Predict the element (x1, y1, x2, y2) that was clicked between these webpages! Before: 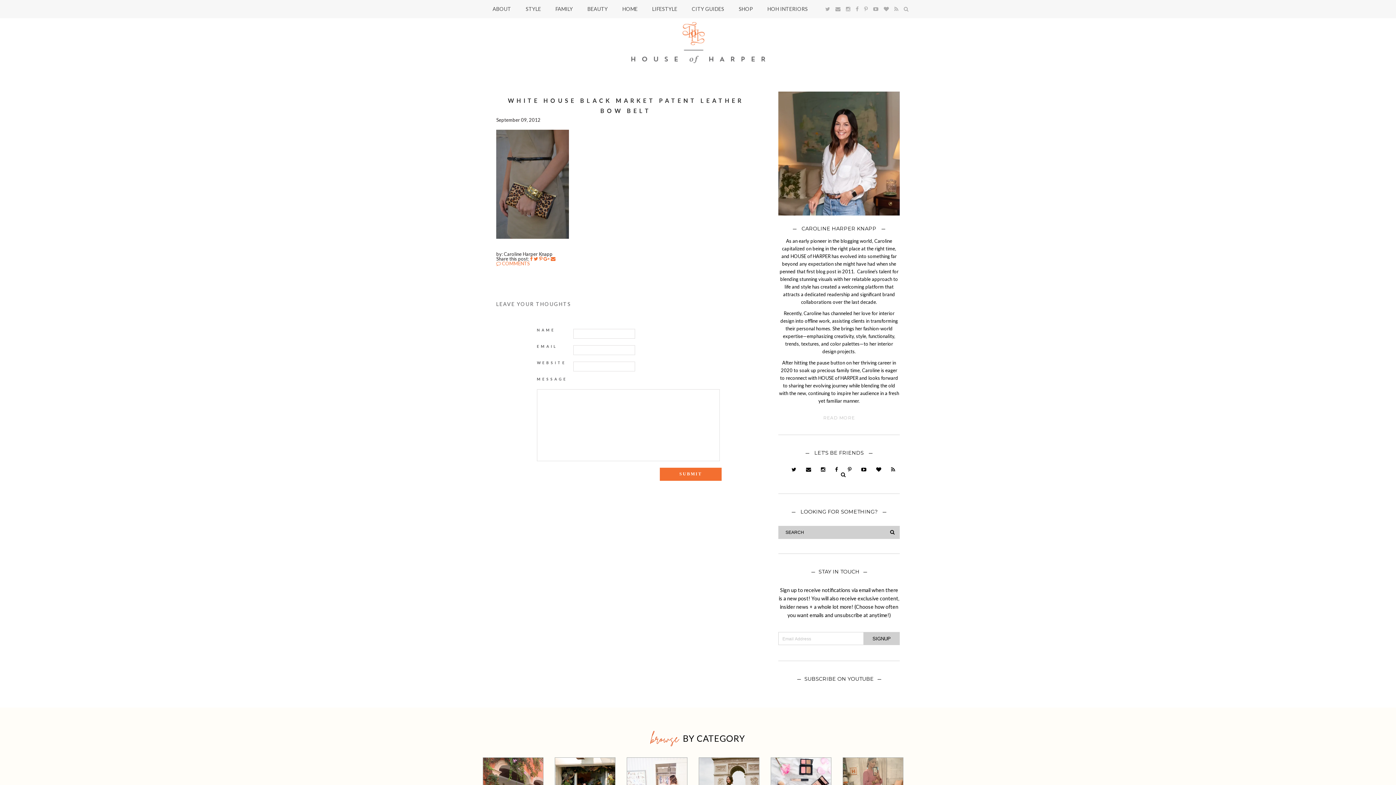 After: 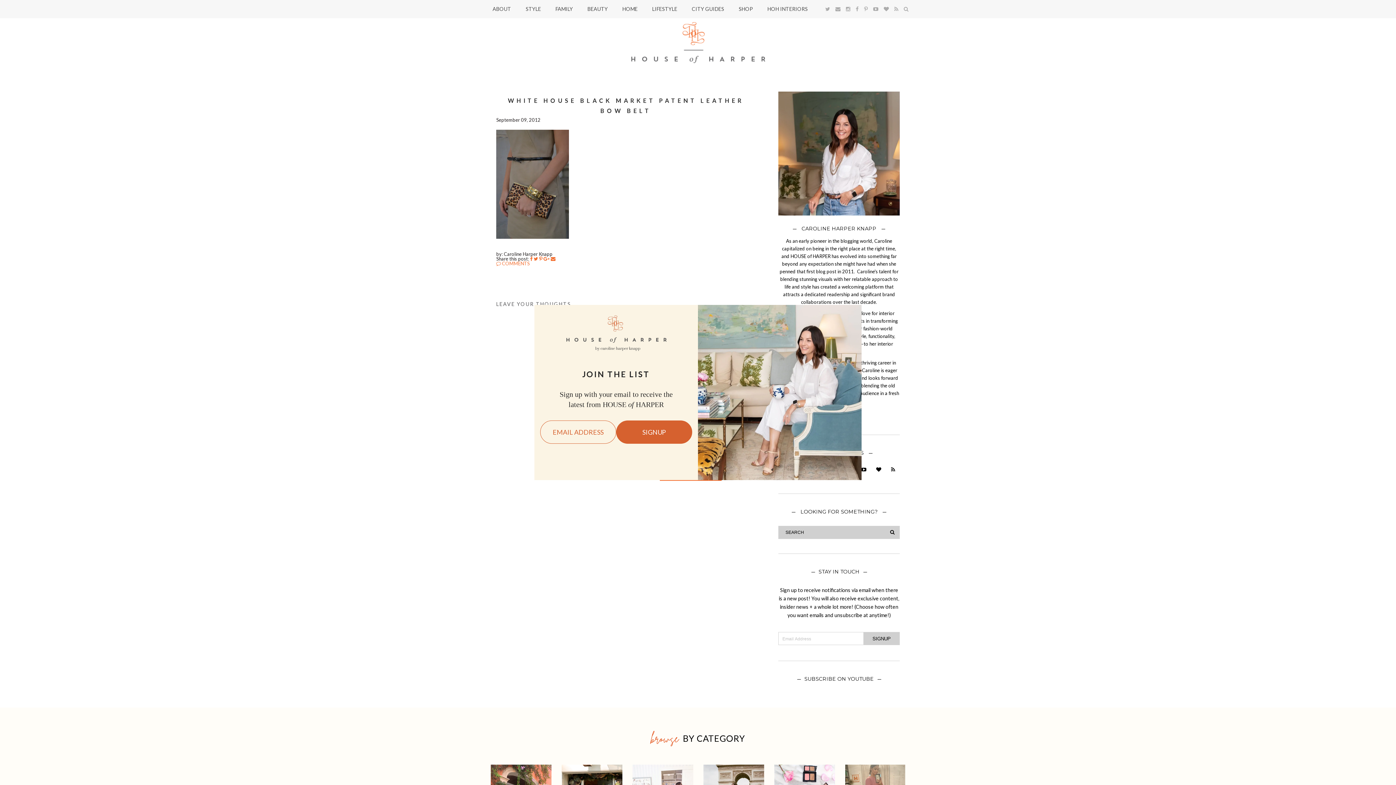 Action: bbox: (864, 5, 868, 12)